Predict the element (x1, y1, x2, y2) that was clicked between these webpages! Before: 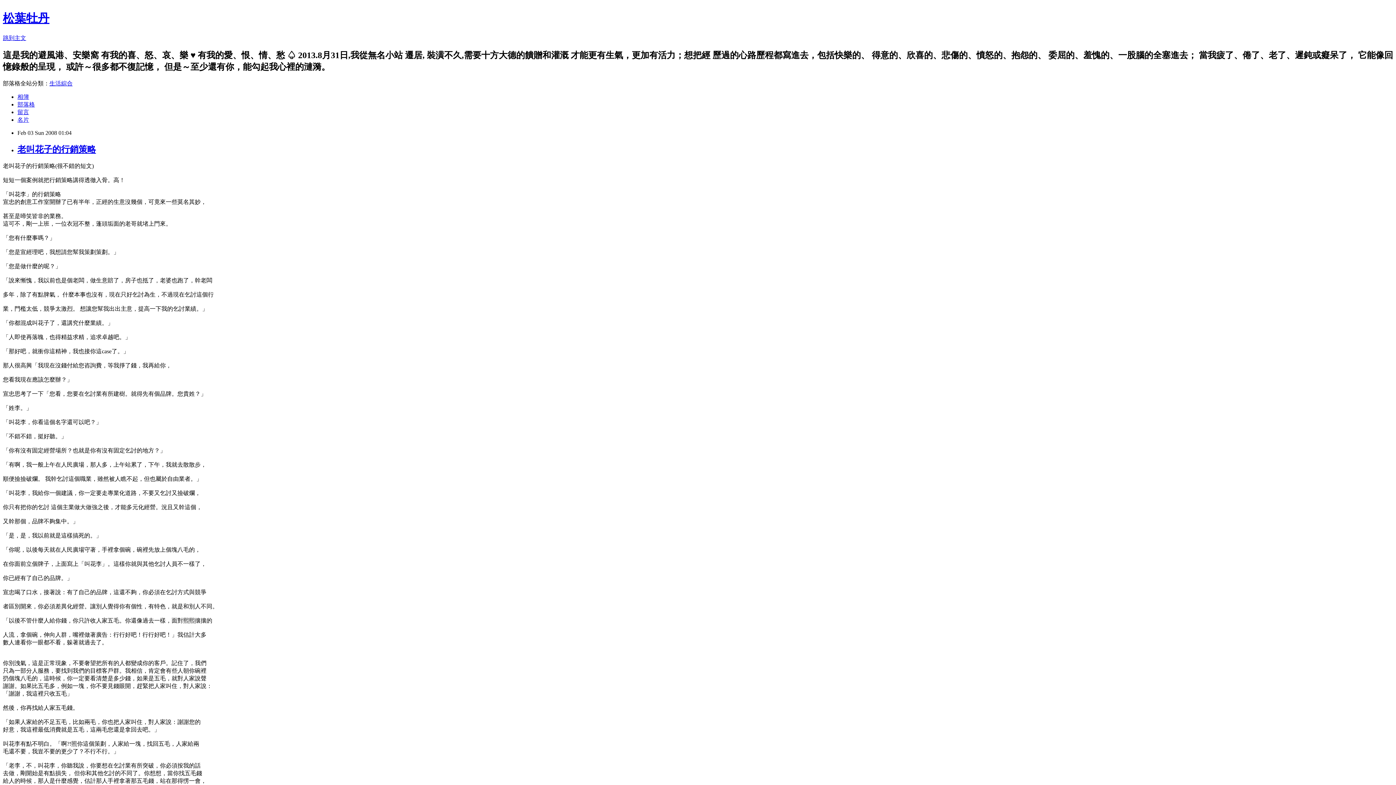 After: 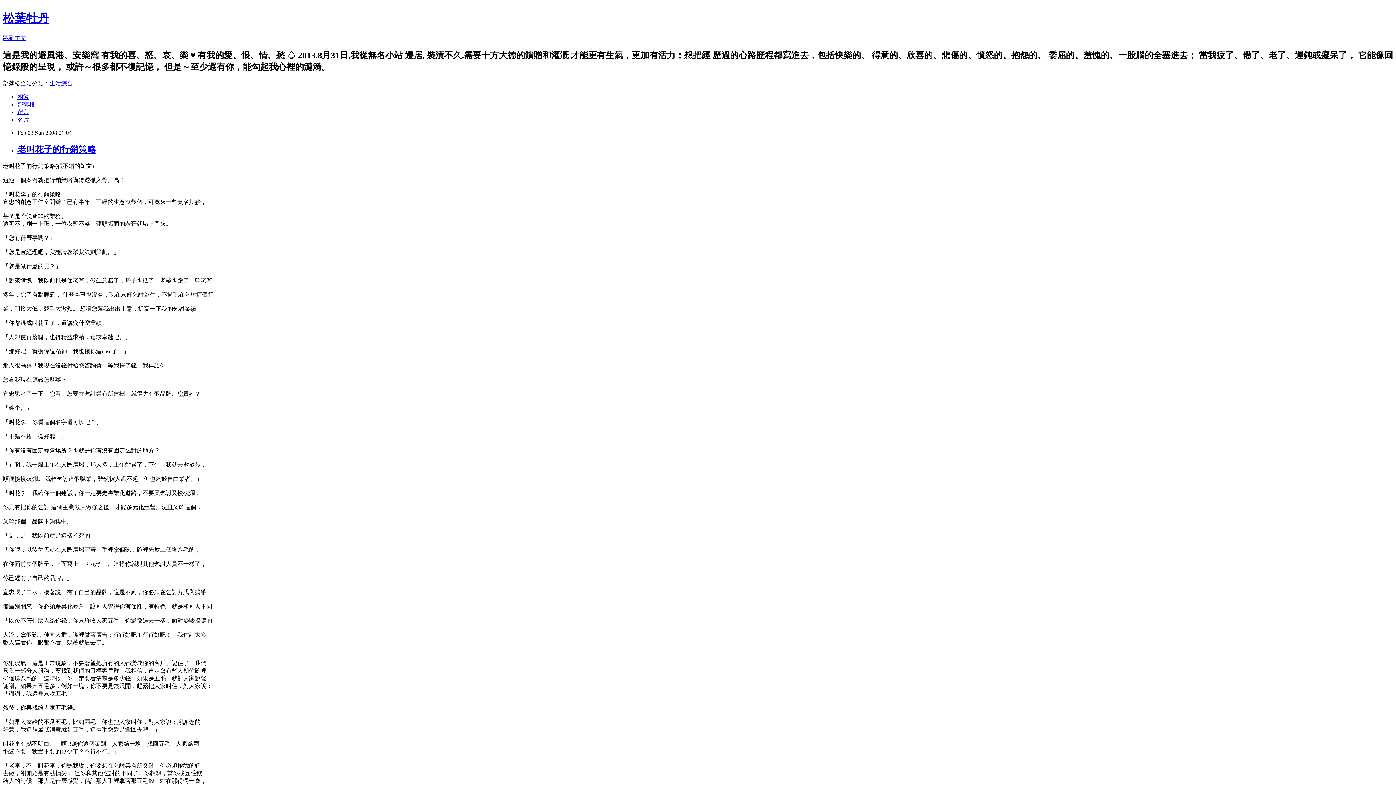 Action: bbox: (17, 108, 29, 115) label: 留言